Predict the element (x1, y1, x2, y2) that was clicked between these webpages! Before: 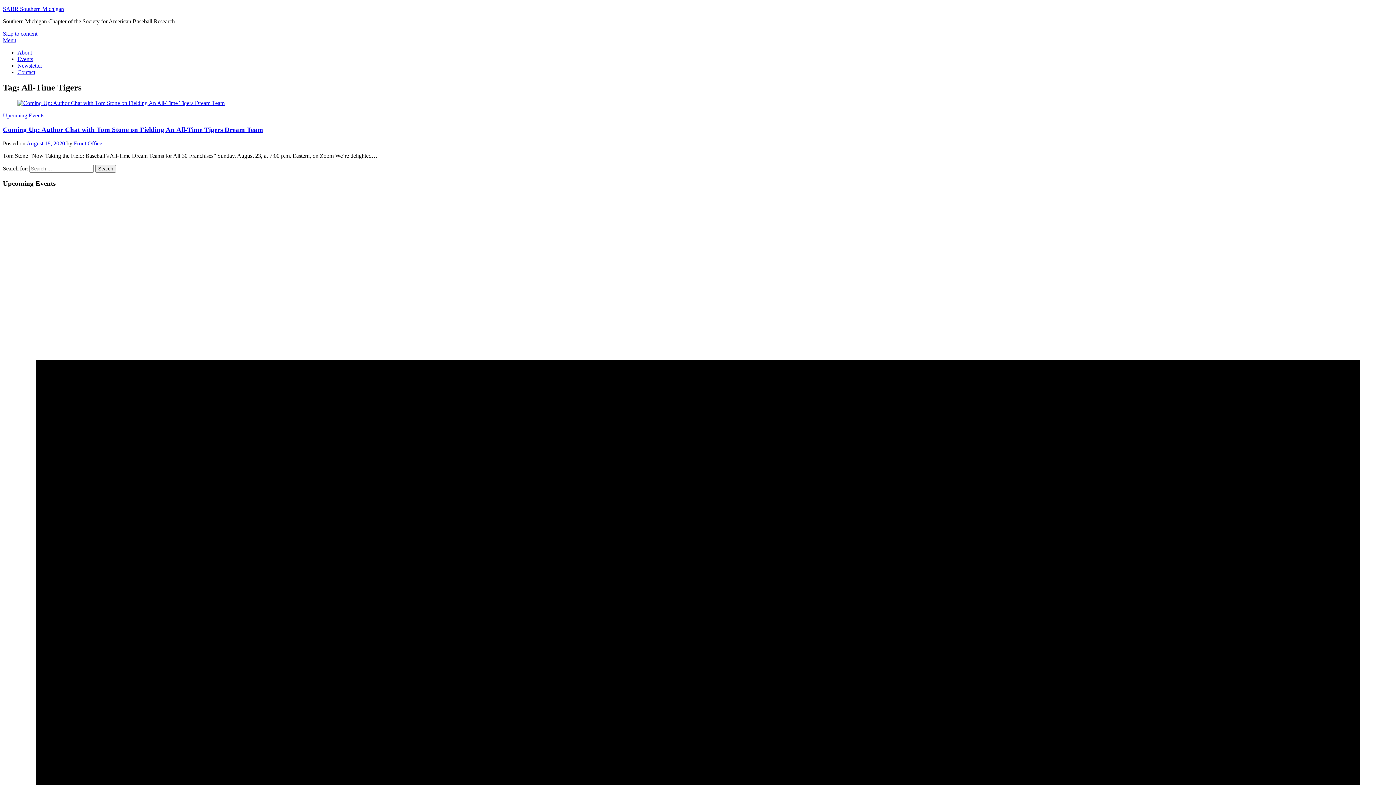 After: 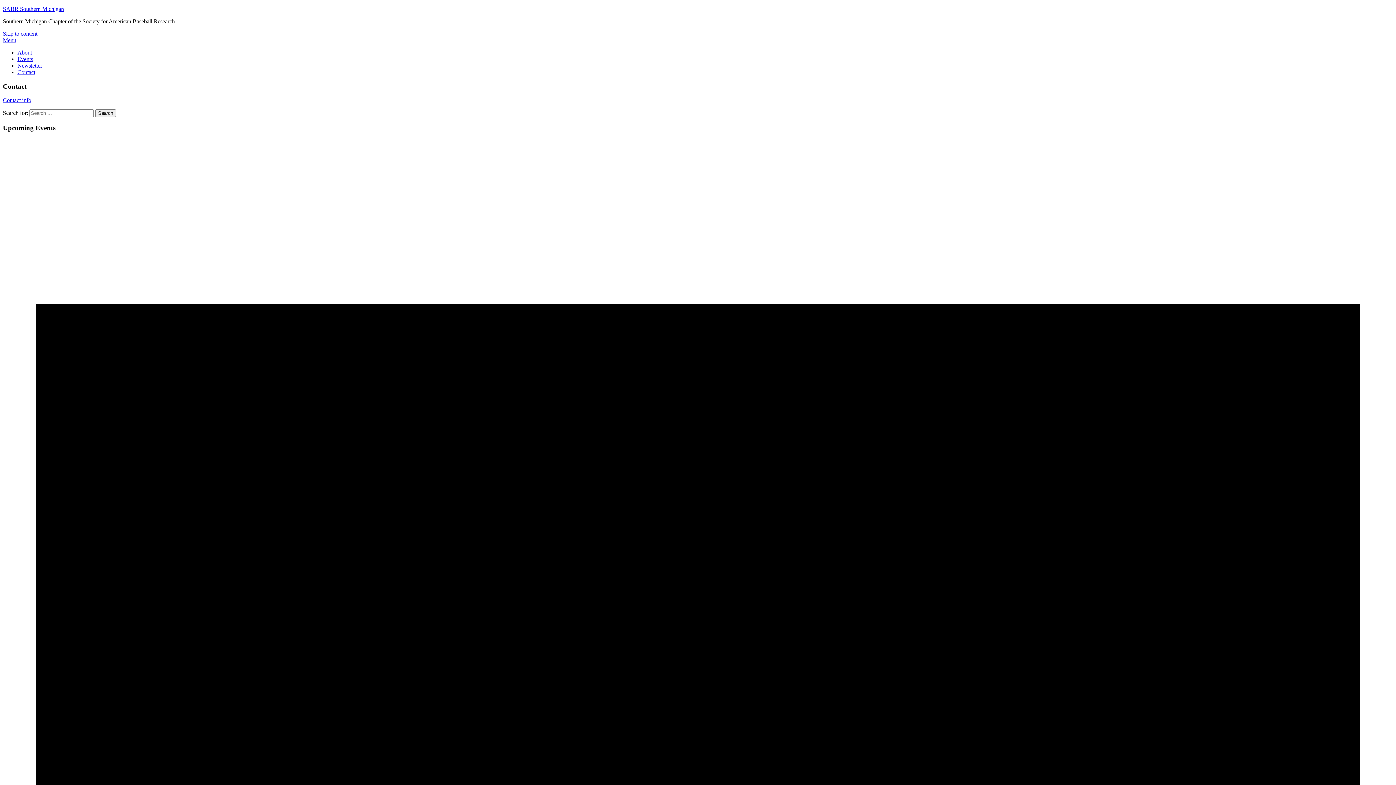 Action: label: Contact bbox: (17, 69, 35, 75)